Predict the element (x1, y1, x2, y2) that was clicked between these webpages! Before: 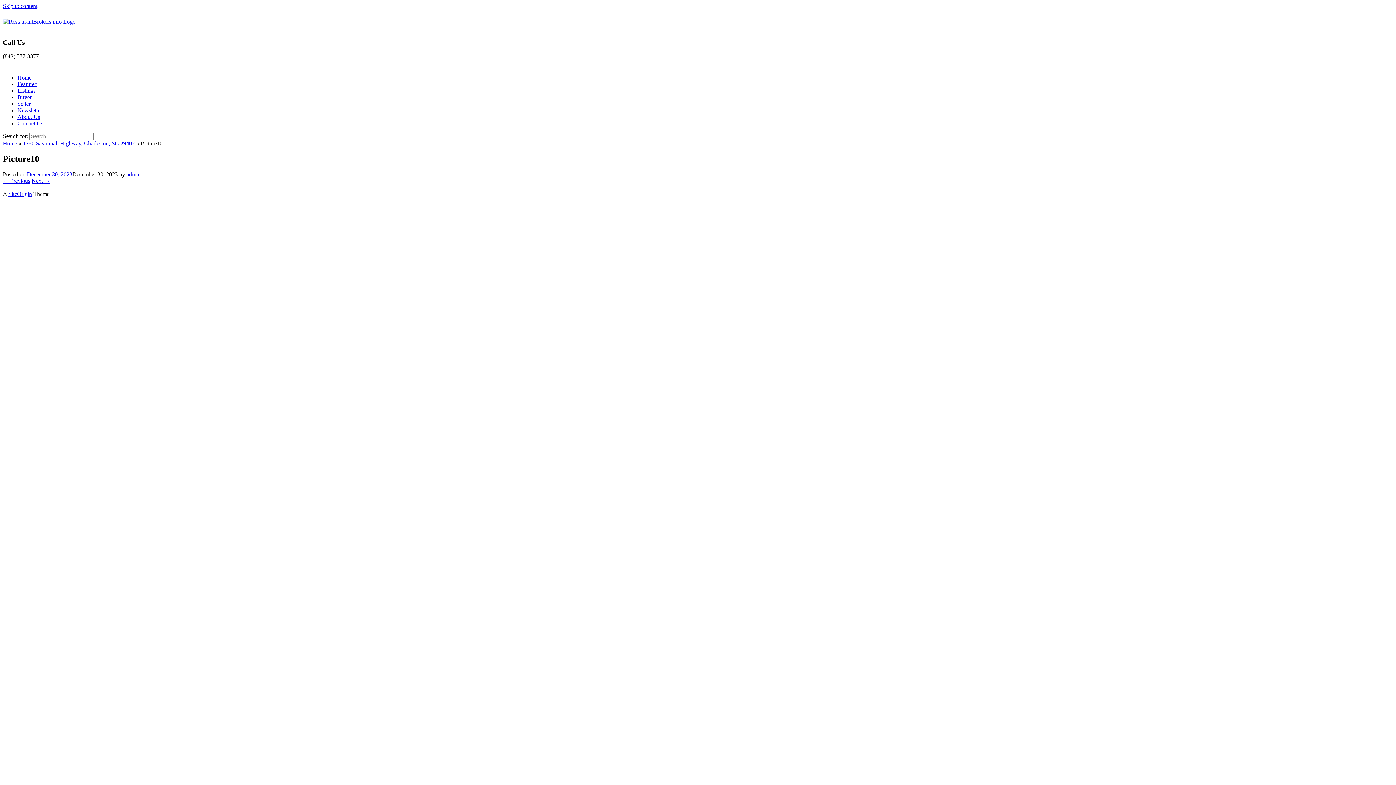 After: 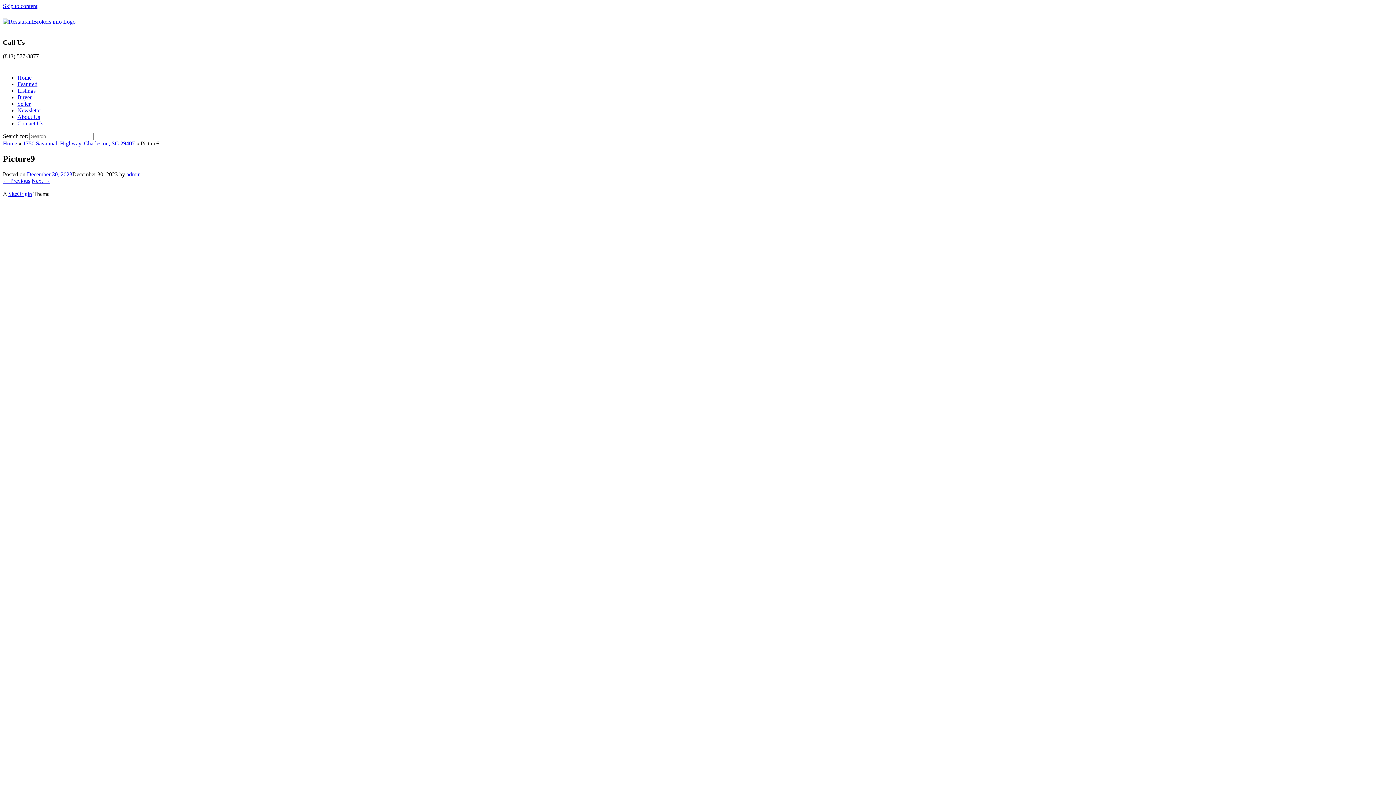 Action: label: ← Previous bbox: (2, 177, 30, 184)